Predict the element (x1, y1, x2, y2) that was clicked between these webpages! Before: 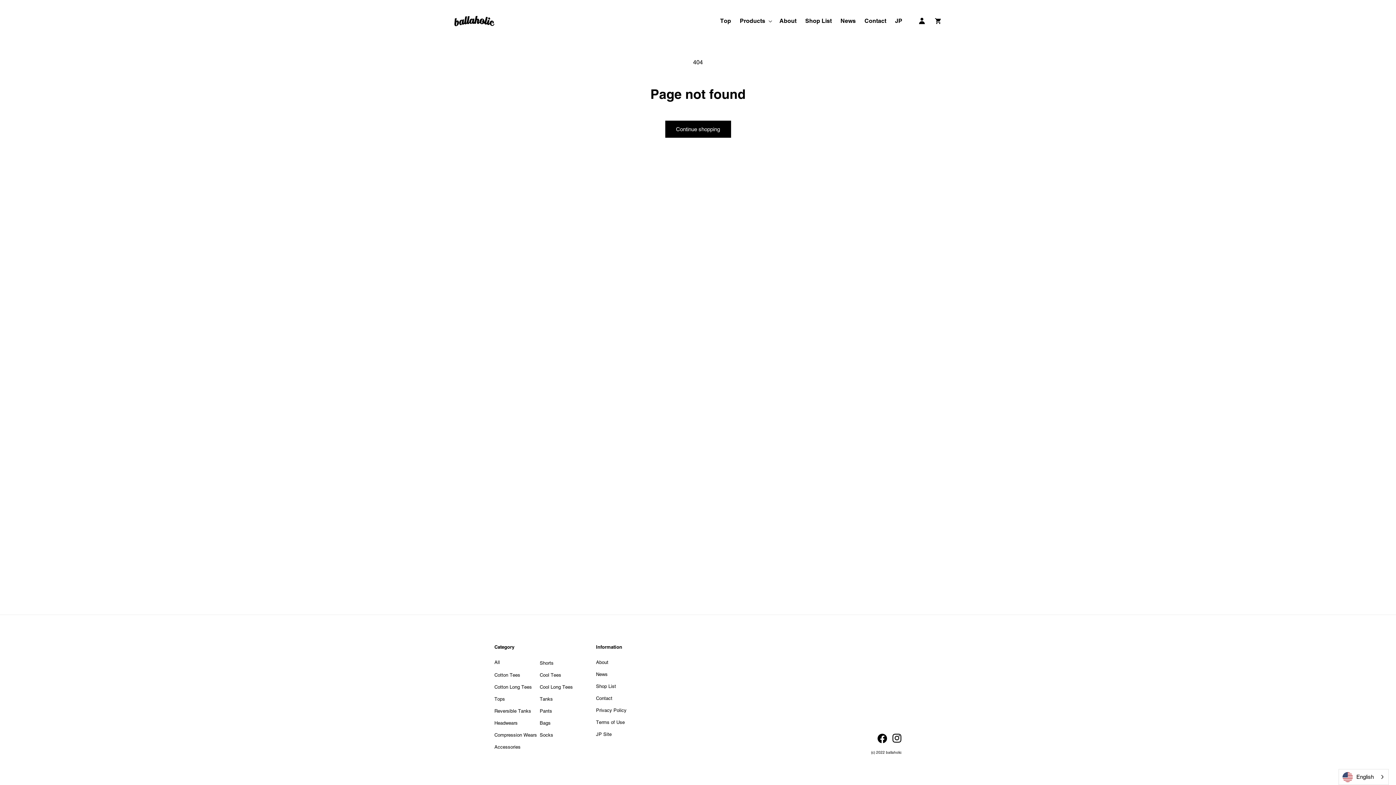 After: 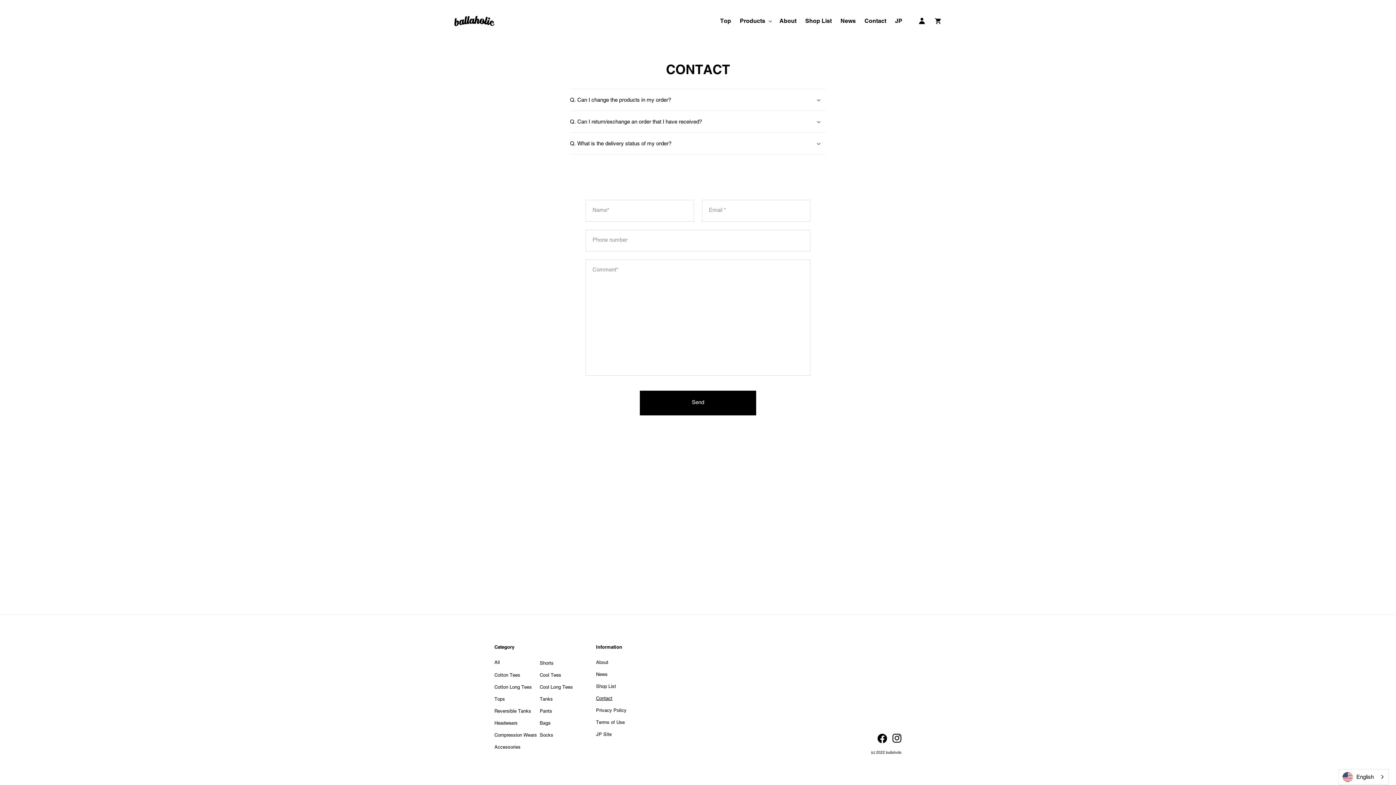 Action: label: Contact bbox: (596, 692, 612, 704)